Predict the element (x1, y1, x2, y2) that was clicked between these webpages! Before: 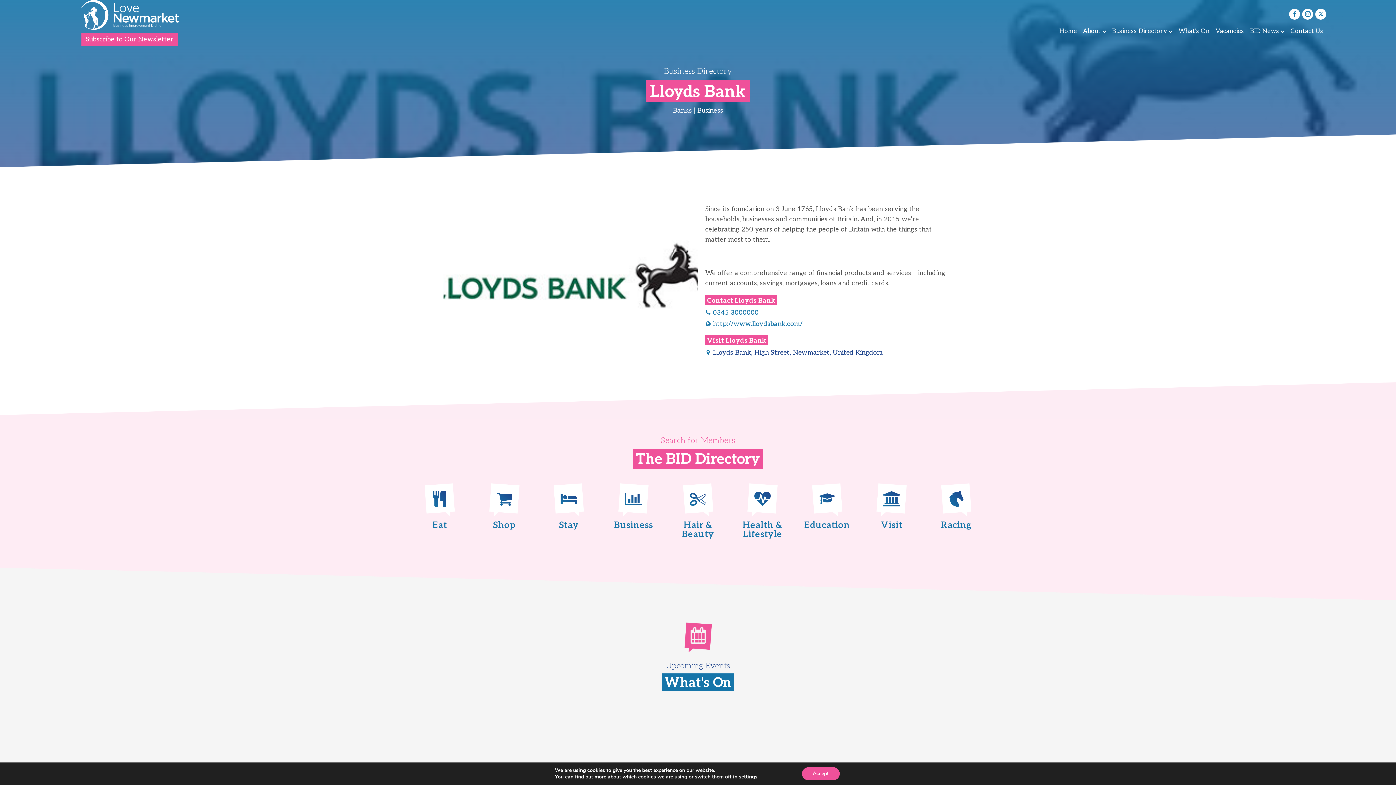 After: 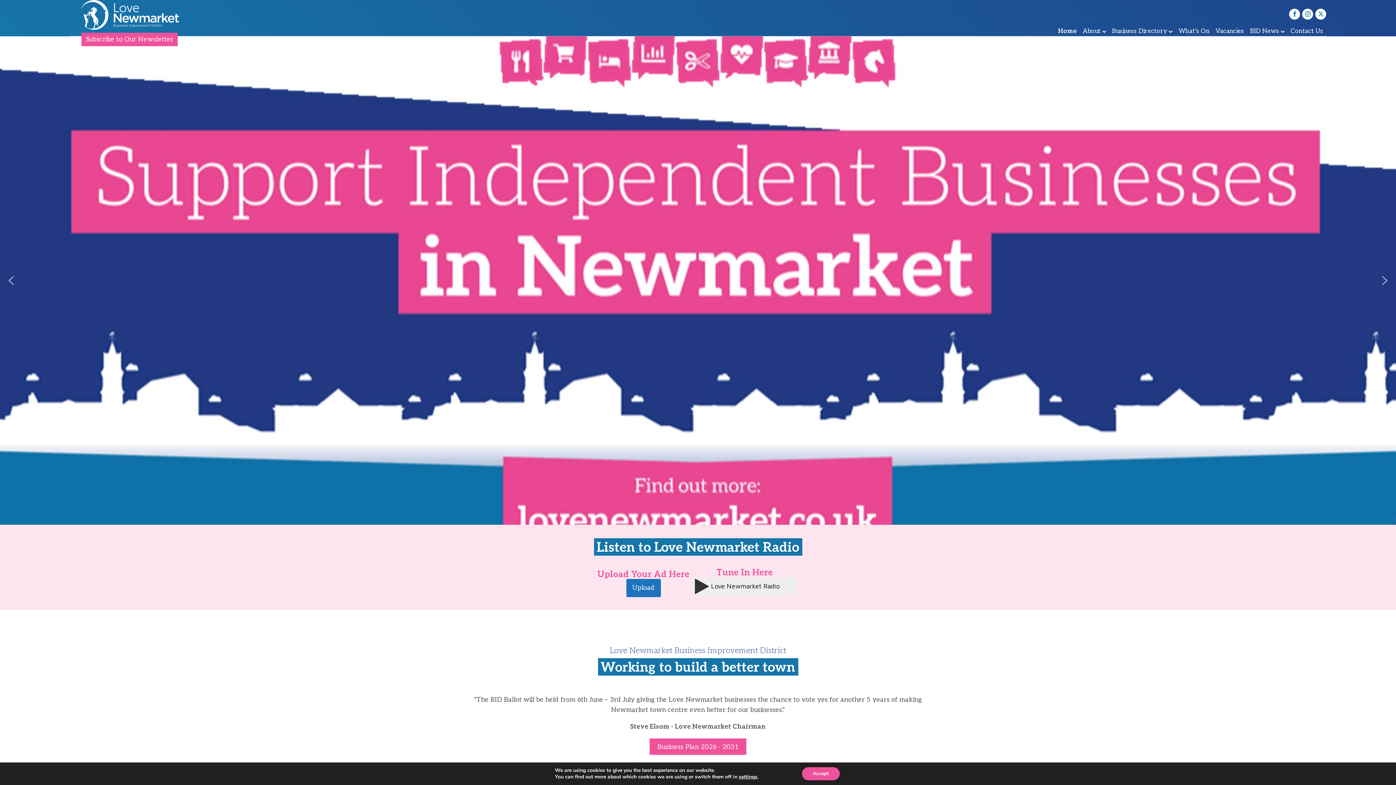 Action: bbox: (1056, 21, 1080, 41) label: Home